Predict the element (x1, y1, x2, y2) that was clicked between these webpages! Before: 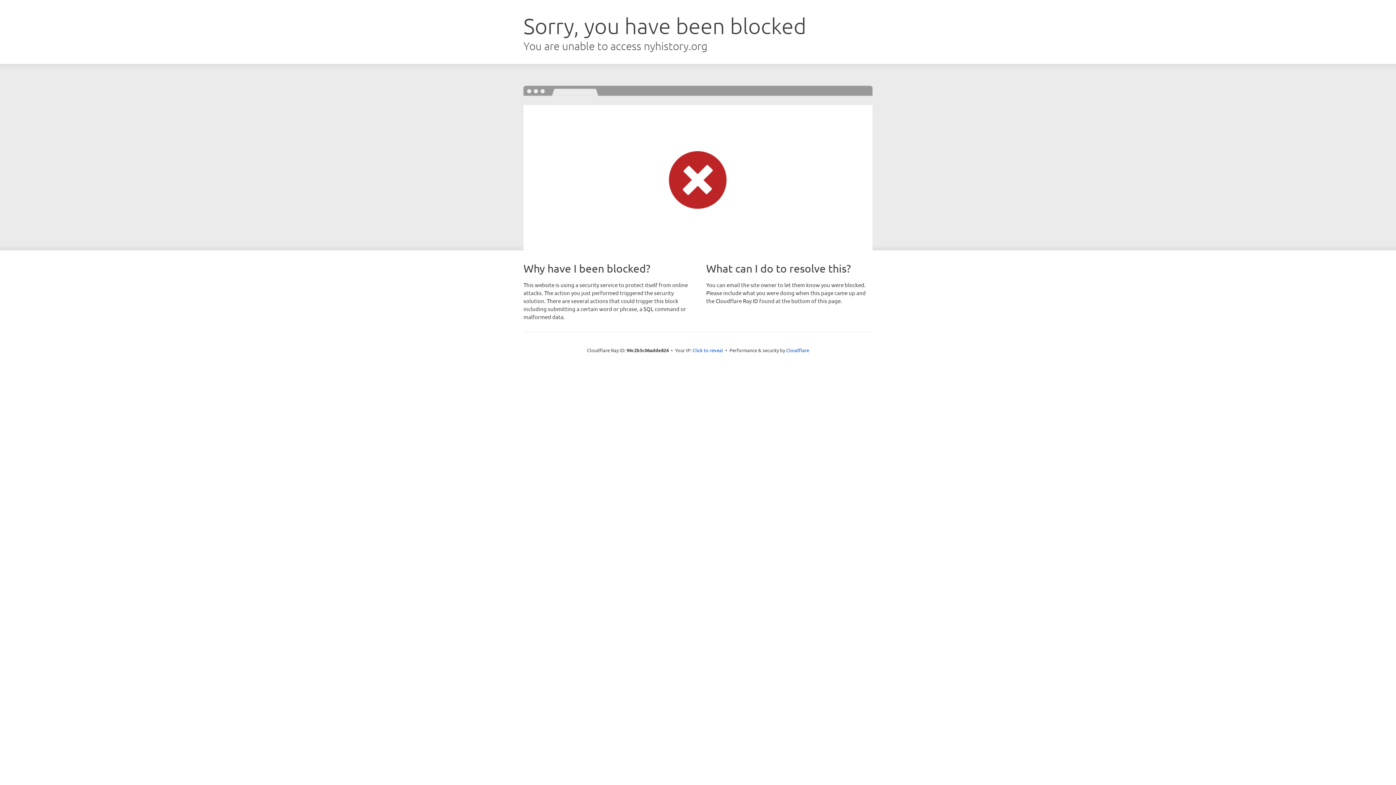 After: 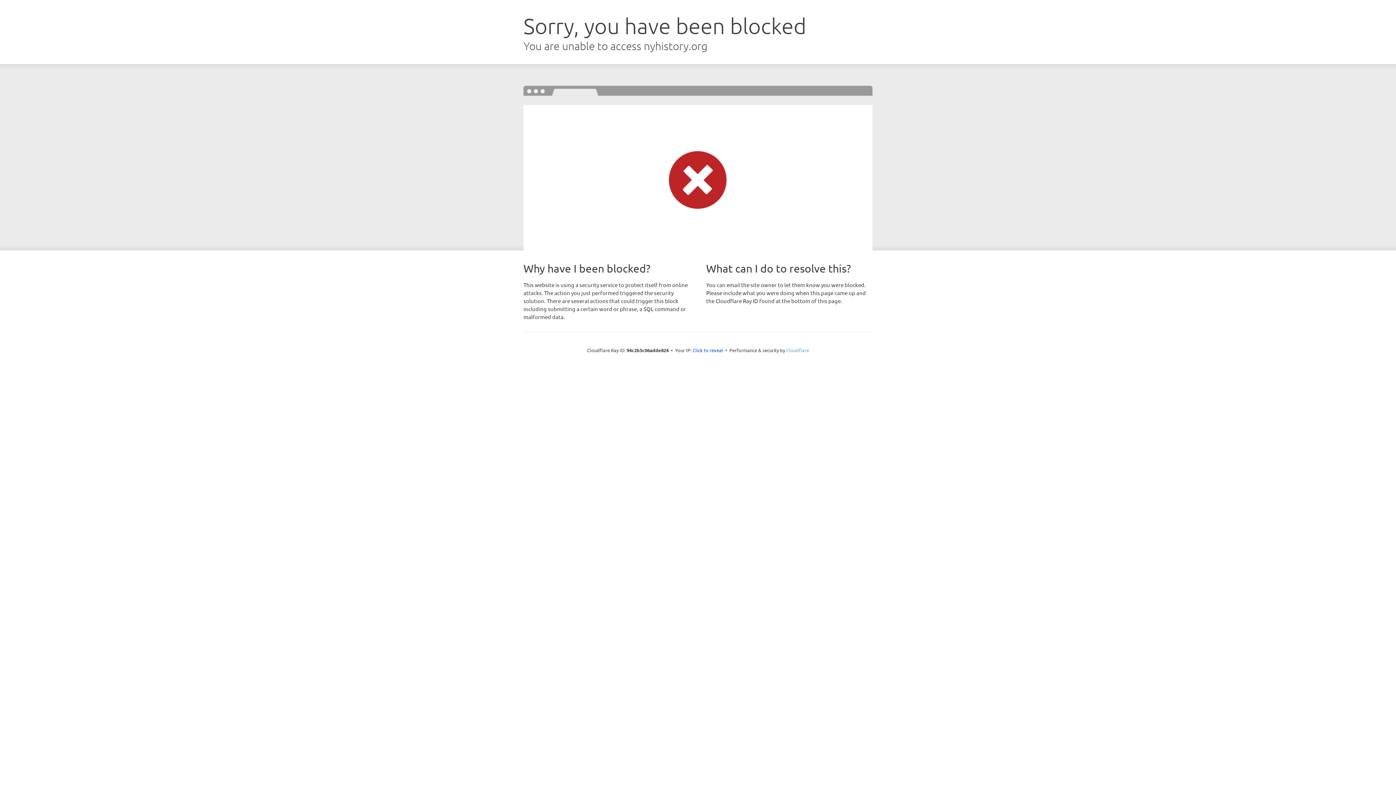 Action: label: Cloudflare bbox: (786, 347, 809, 353)